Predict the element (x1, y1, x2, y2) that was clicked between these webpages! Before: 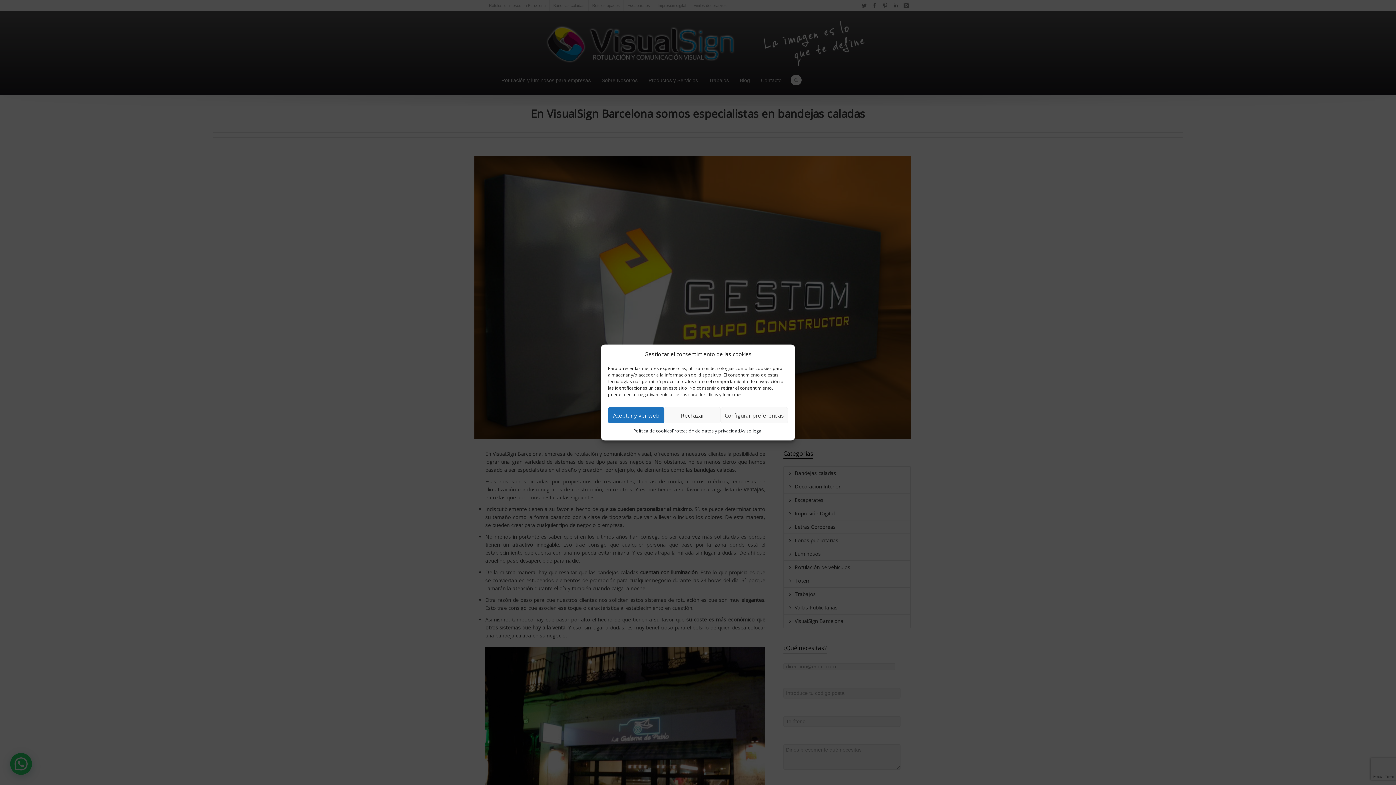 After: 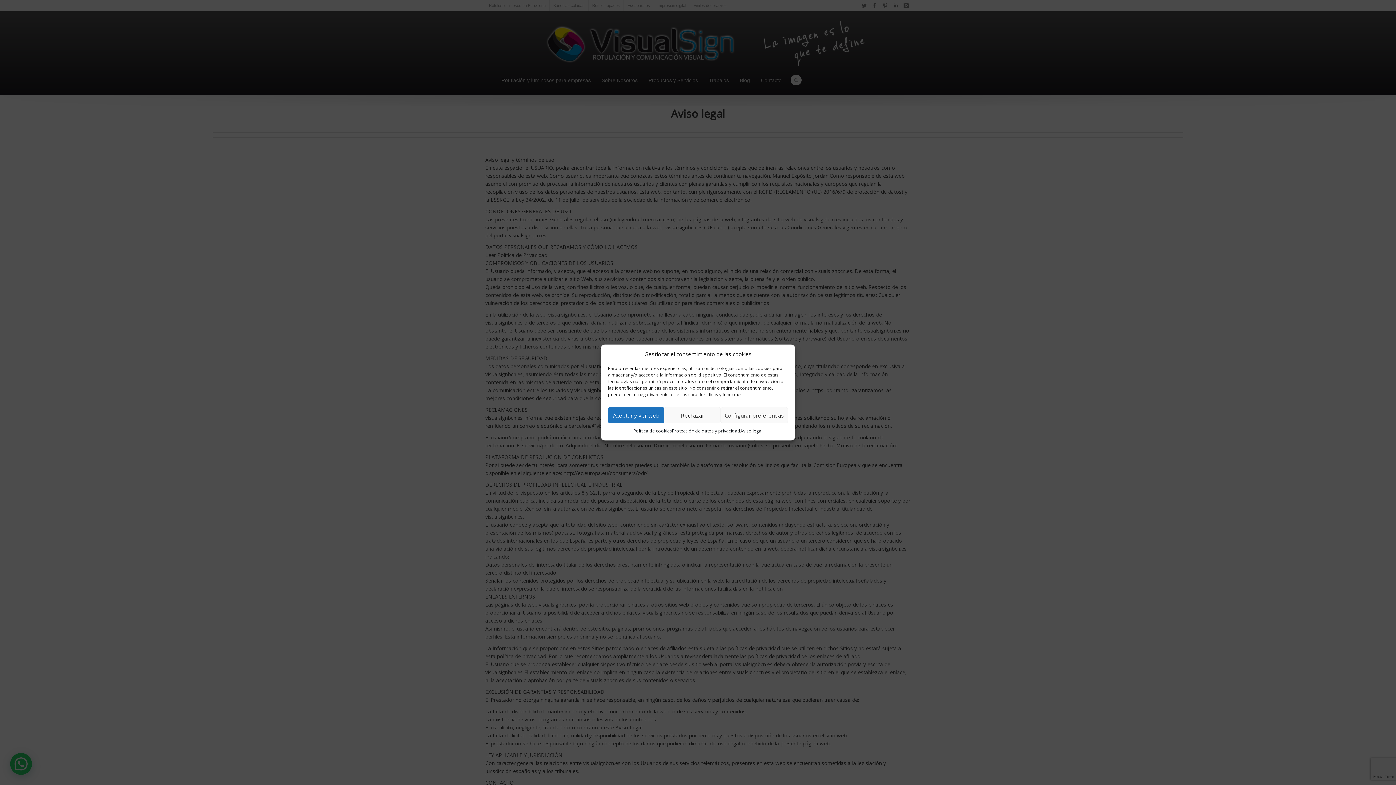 Action: bbox: (740, 427, 762, 435) label: Aviso legal